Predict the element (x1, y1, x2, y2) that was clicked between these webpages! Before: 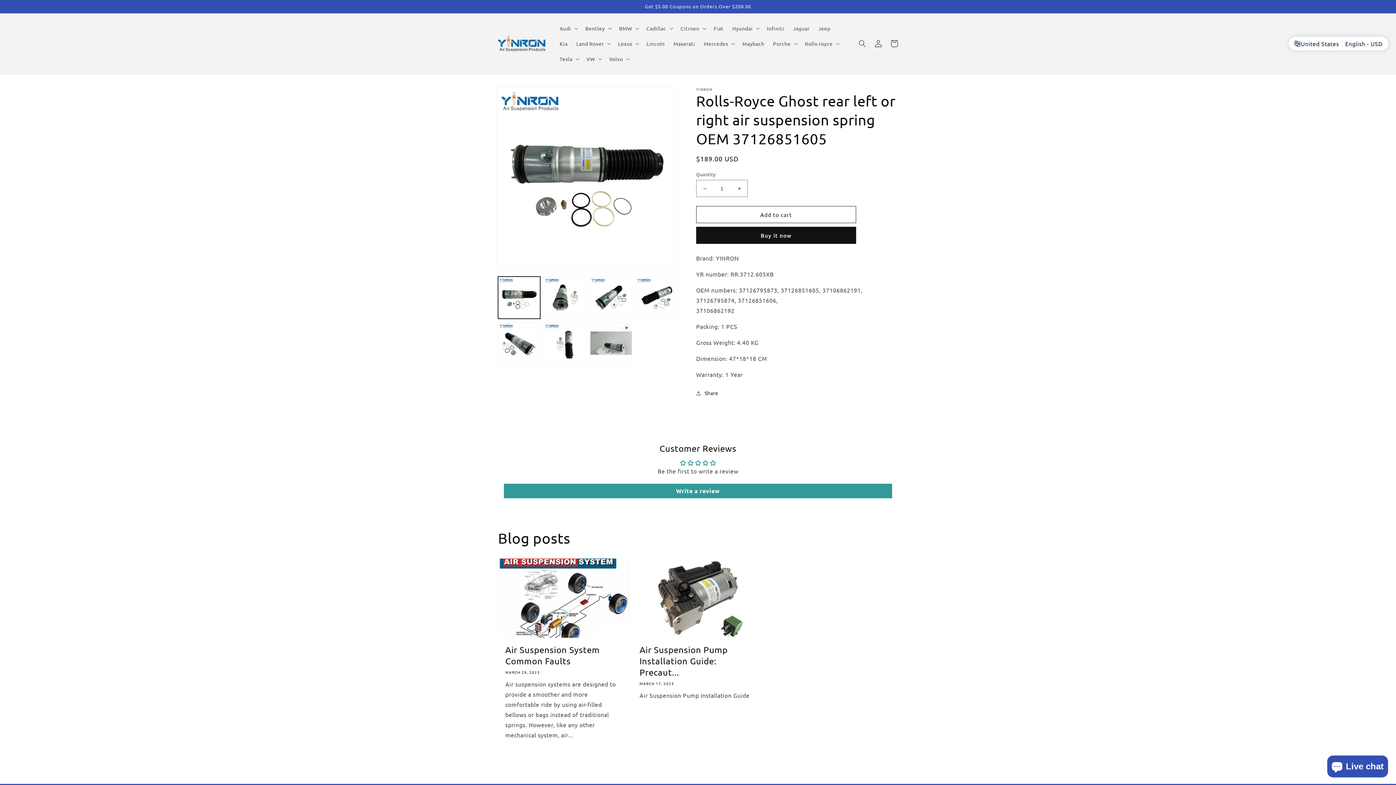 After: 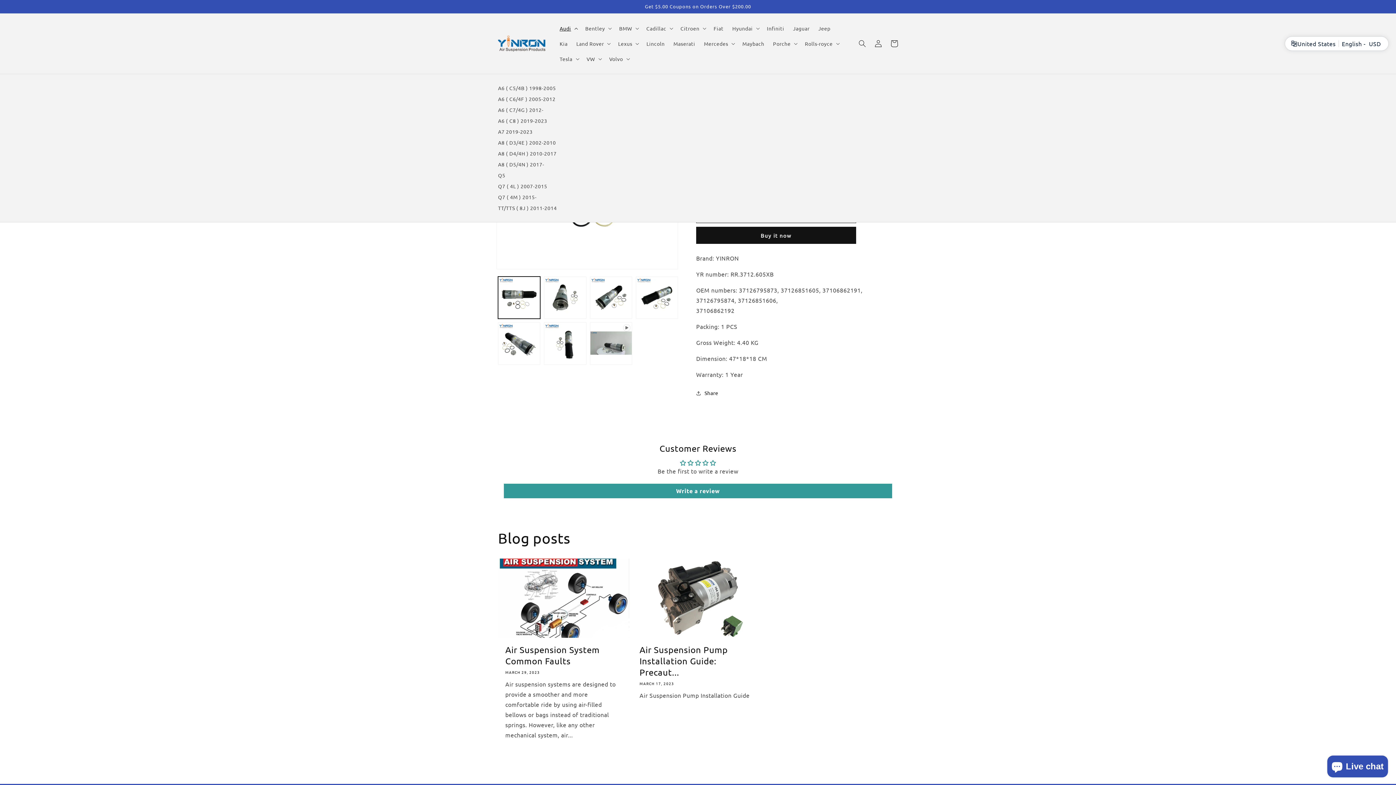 Action: label: Audi bbox: (555, 20, 581, 36)